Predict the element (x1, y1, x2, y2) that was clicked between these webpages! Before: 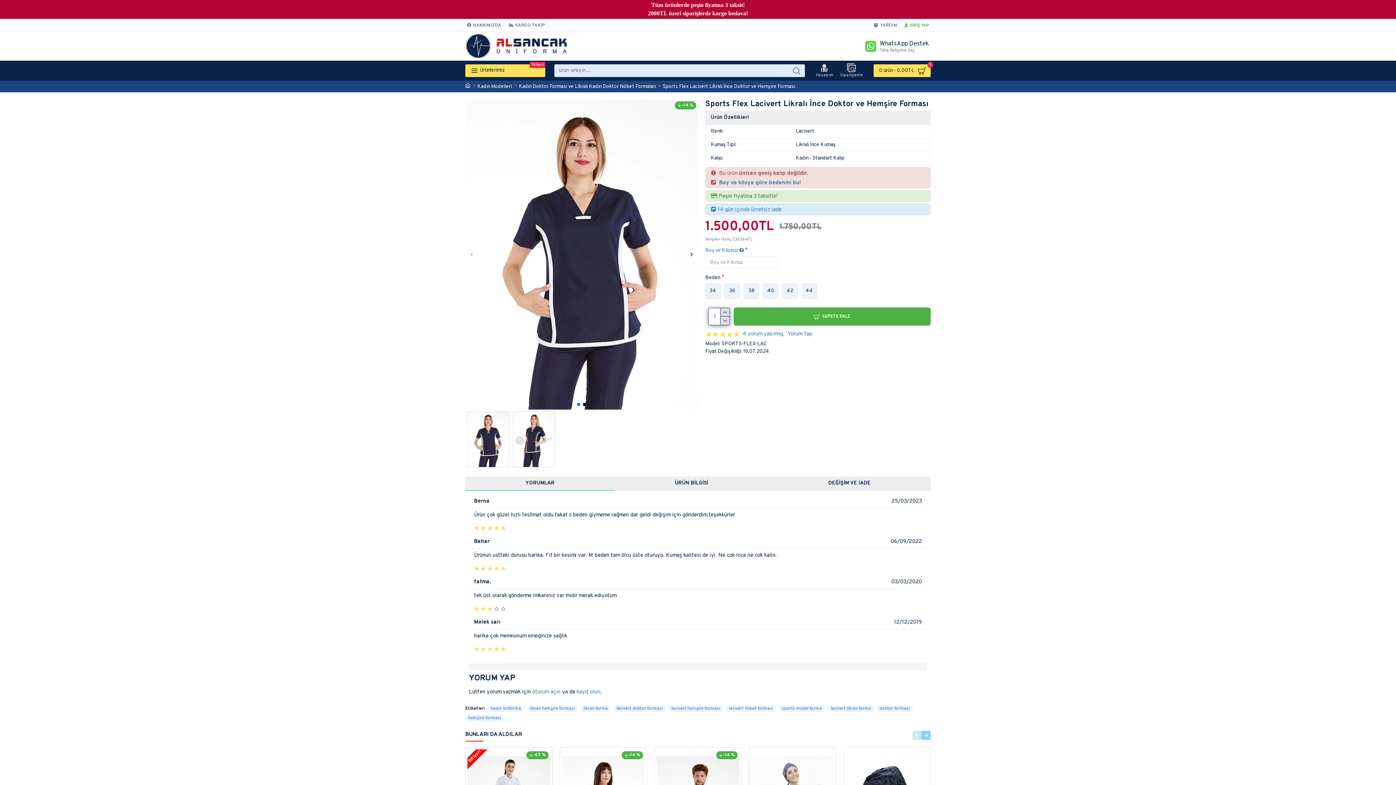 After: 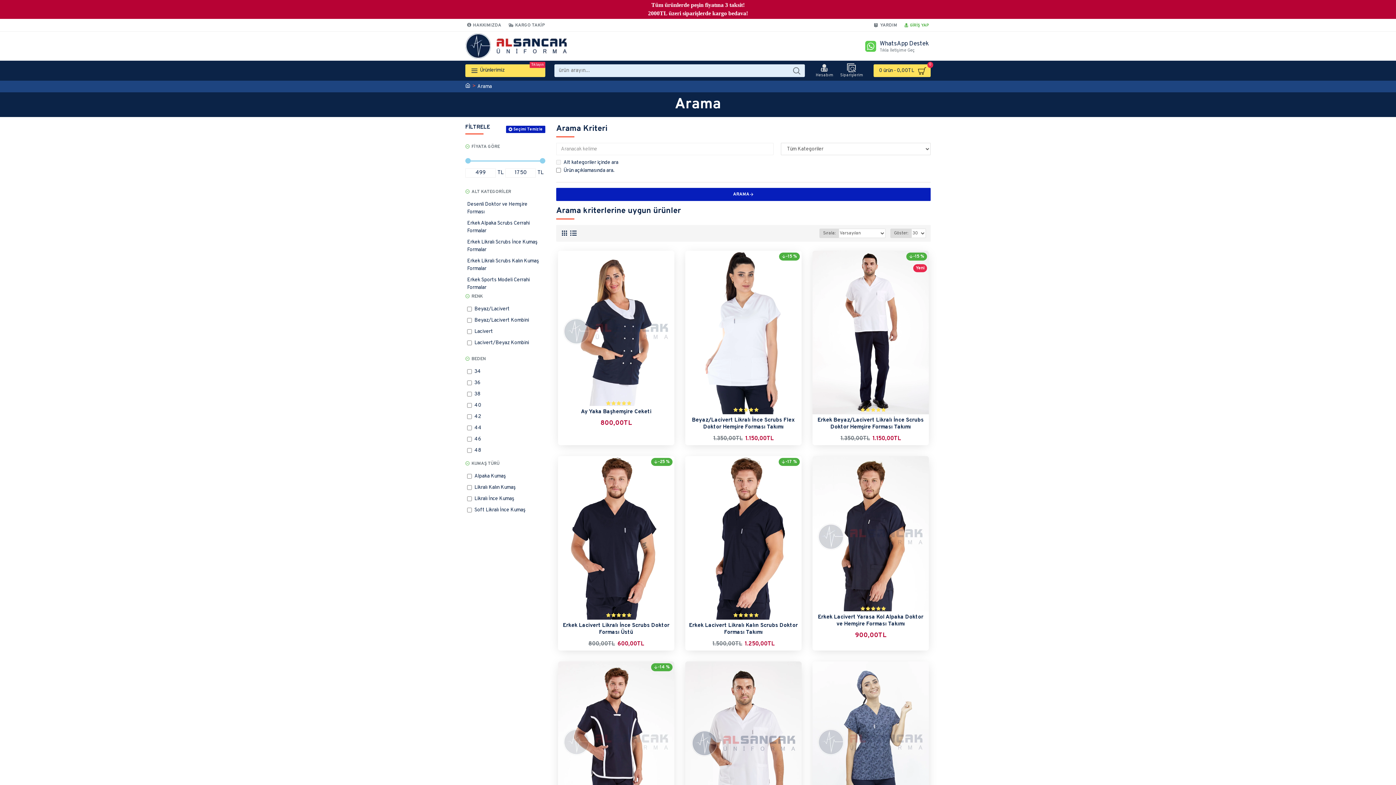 Action: bbox: (668, 705, 723, 712) label: lacivert hemşire forması